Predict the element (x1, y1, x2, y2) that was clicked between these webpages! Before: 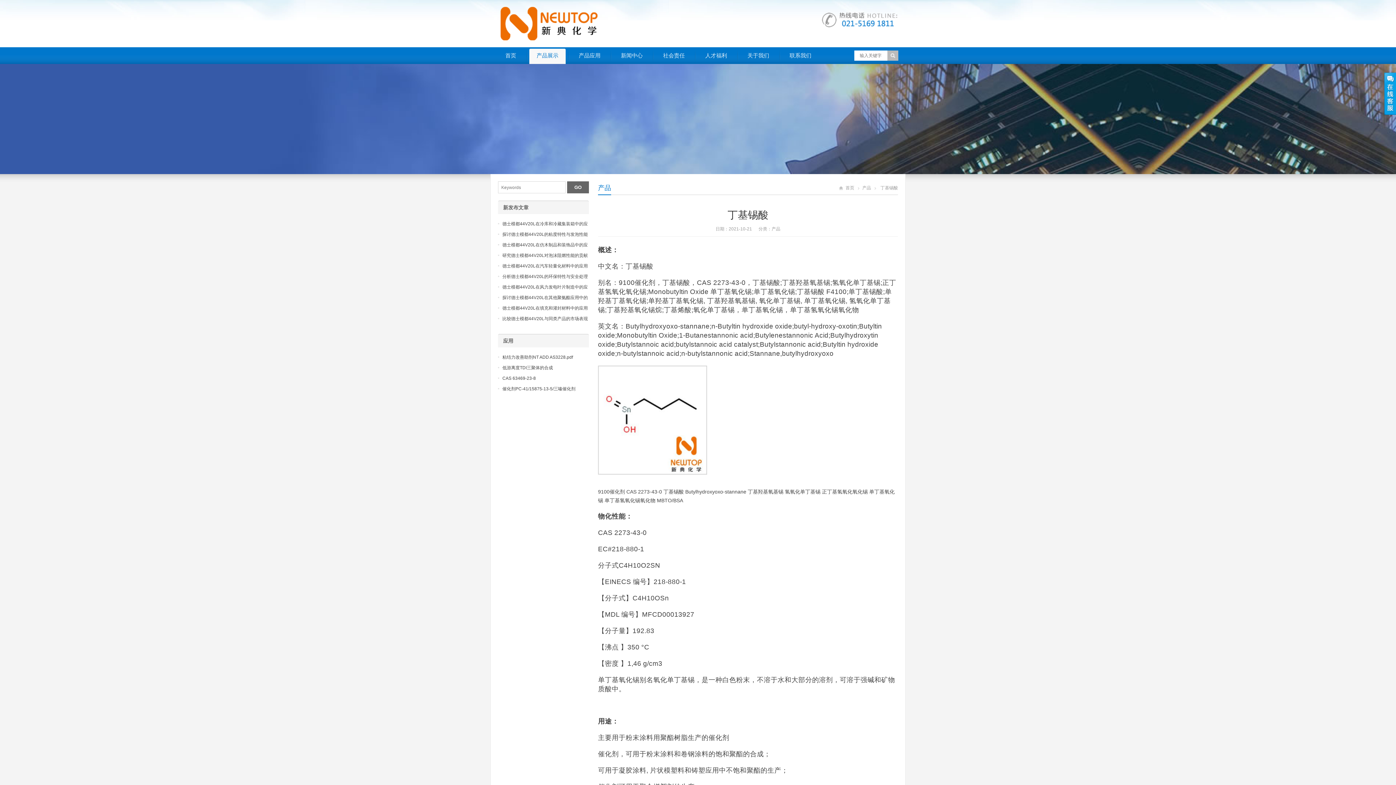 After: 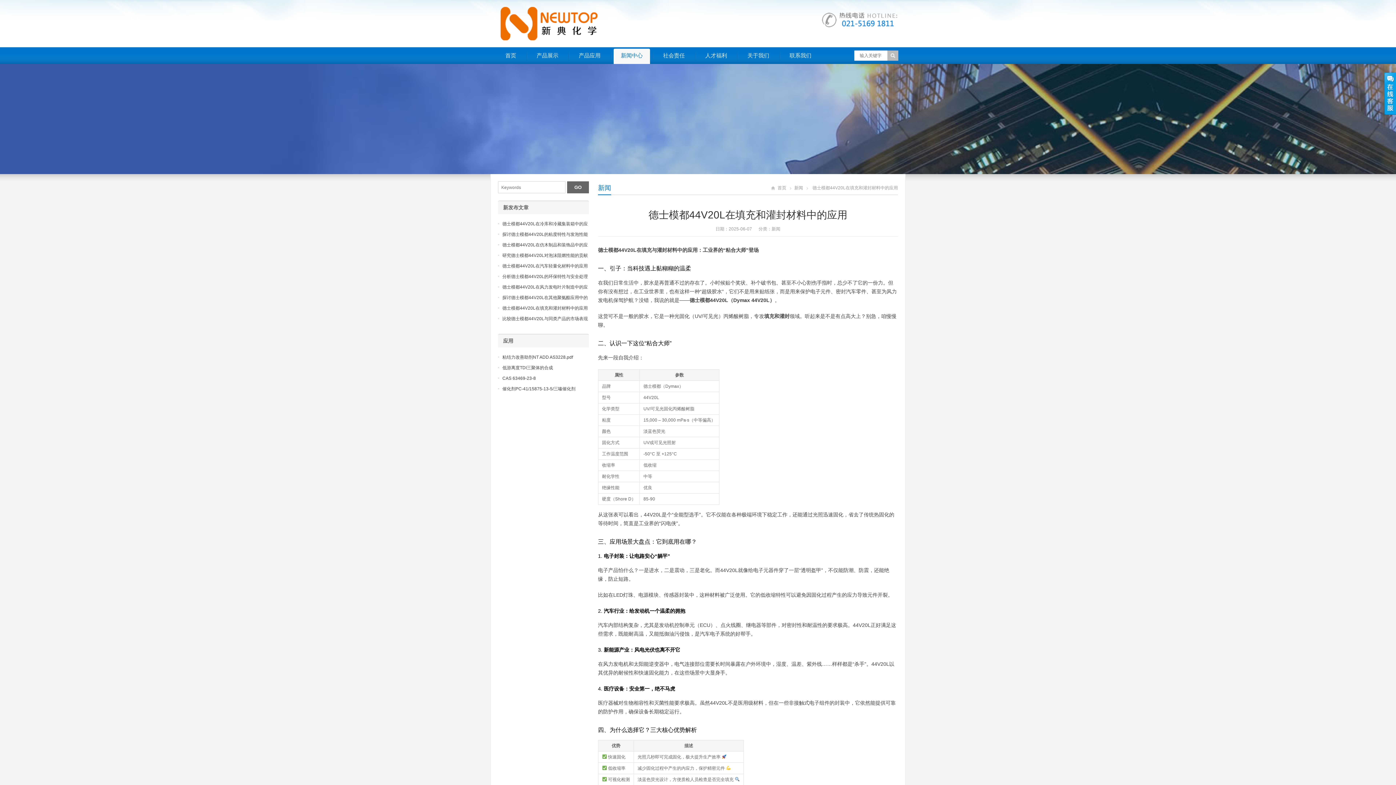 Action: bbox: (502, 305, 588, 310) label: 德士模都44V20L在填充和灌封材料中的应用